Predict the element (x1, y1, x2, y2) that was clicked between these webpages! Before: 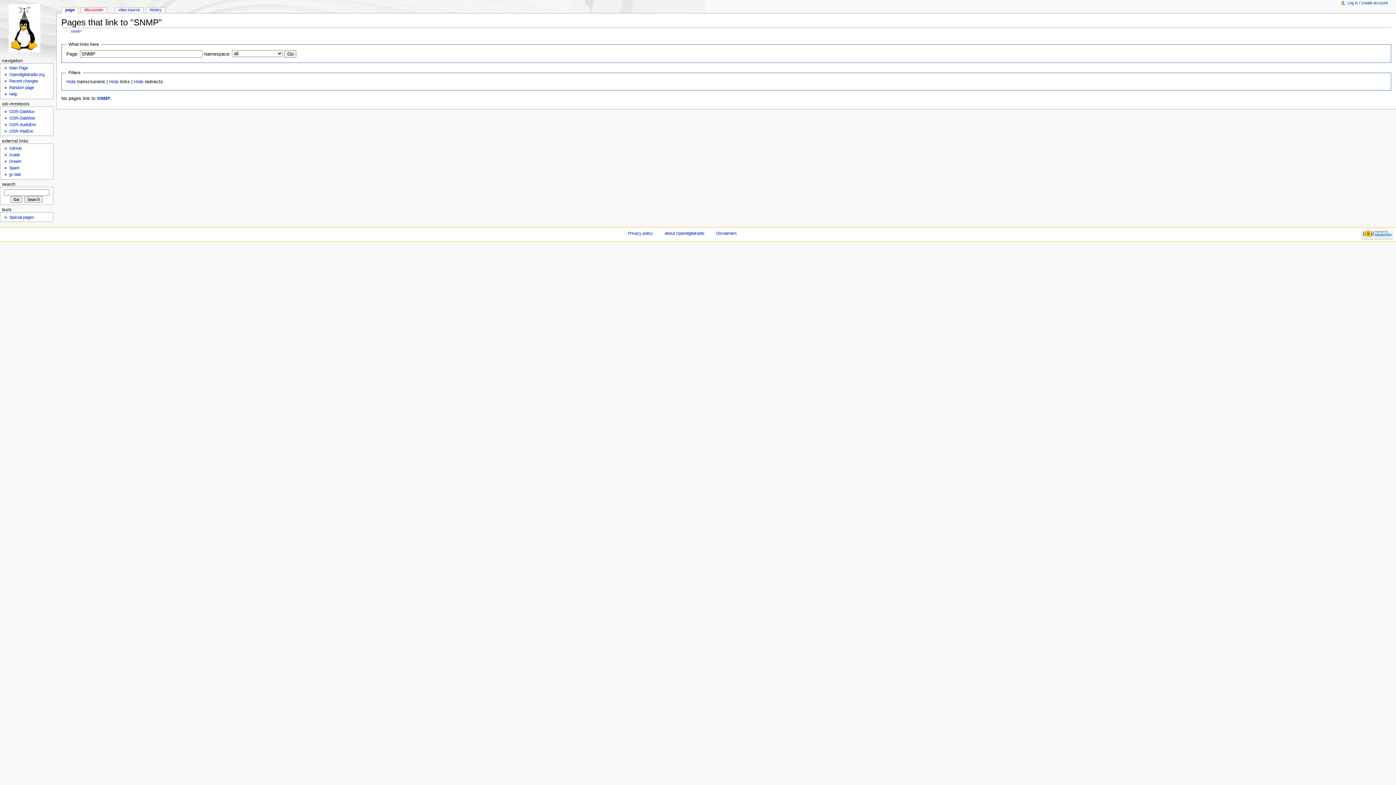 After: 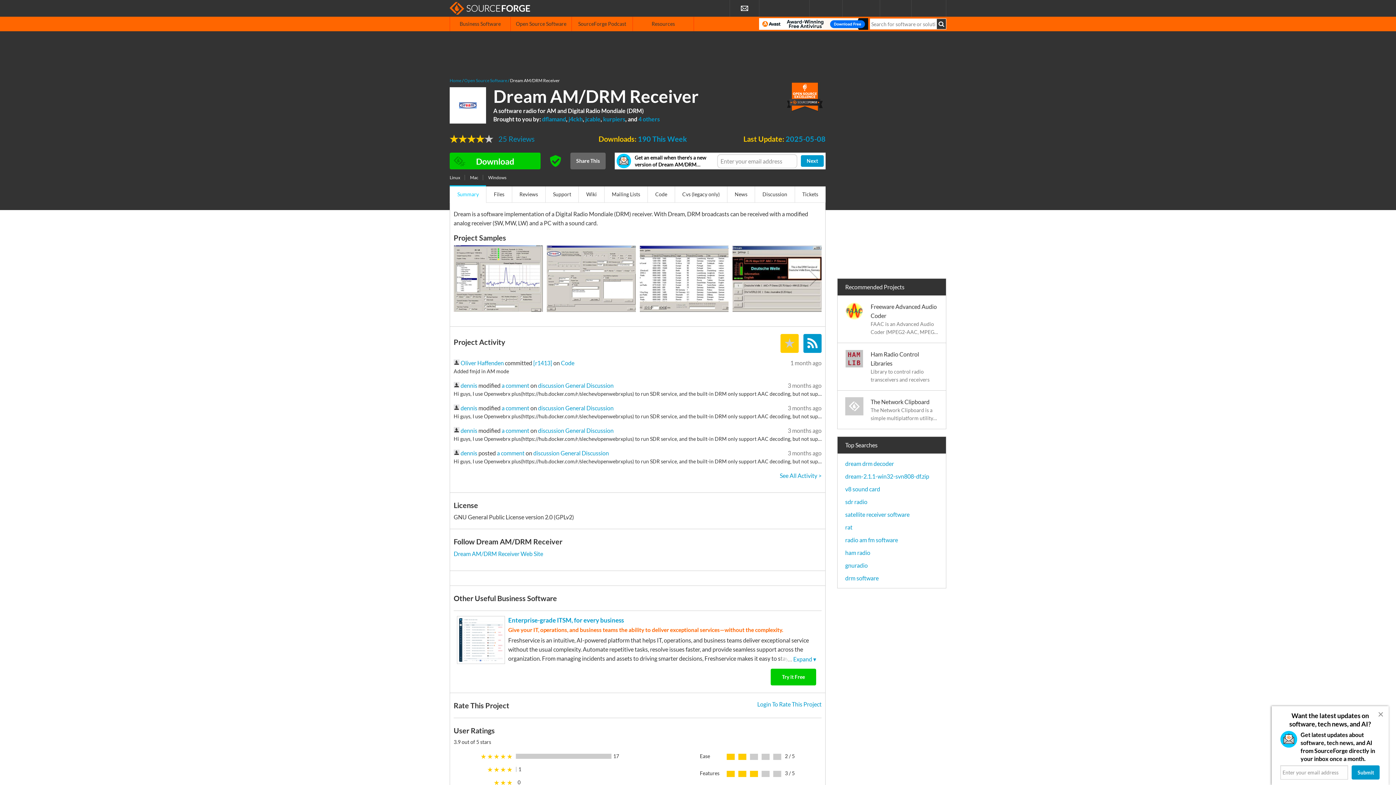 Action: label: Dream bbox: (9, 159, 21, 163)